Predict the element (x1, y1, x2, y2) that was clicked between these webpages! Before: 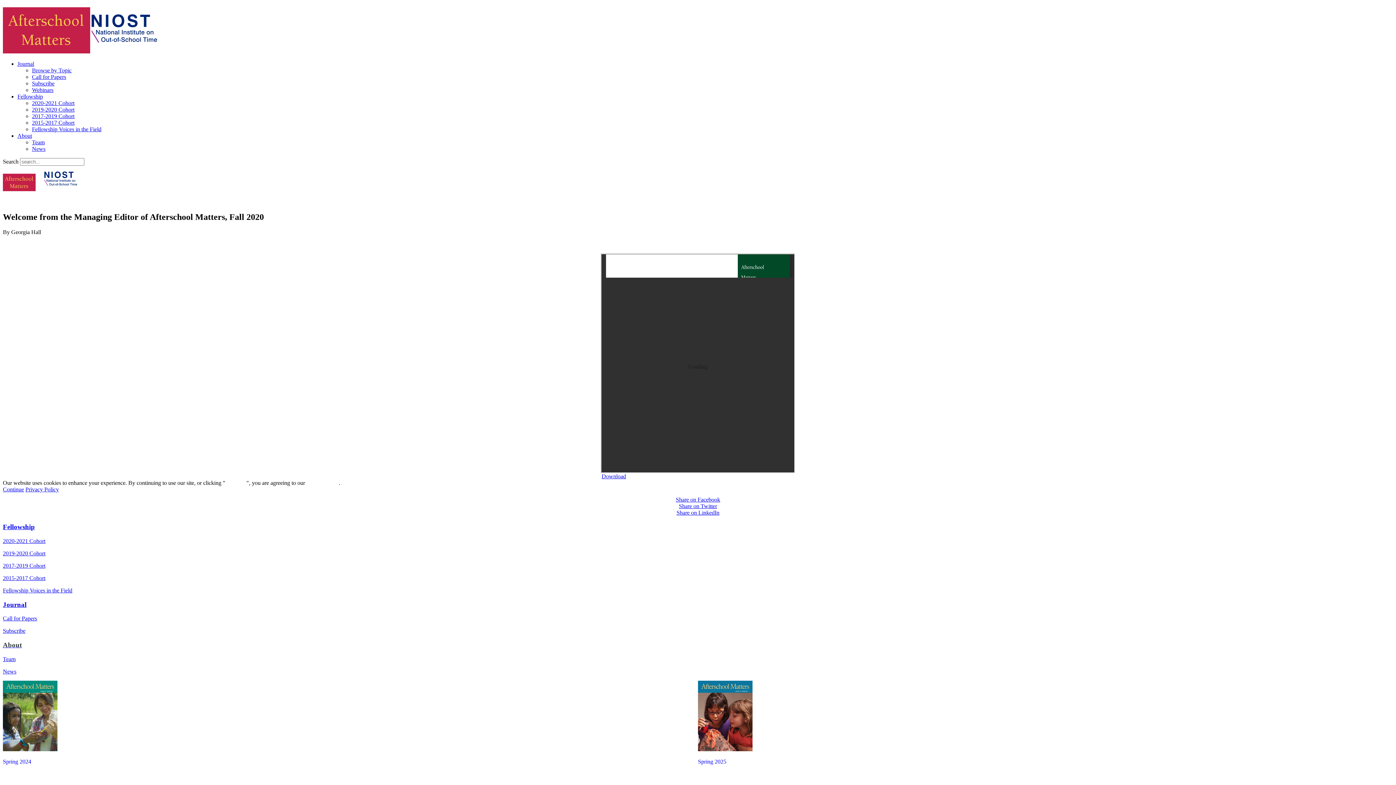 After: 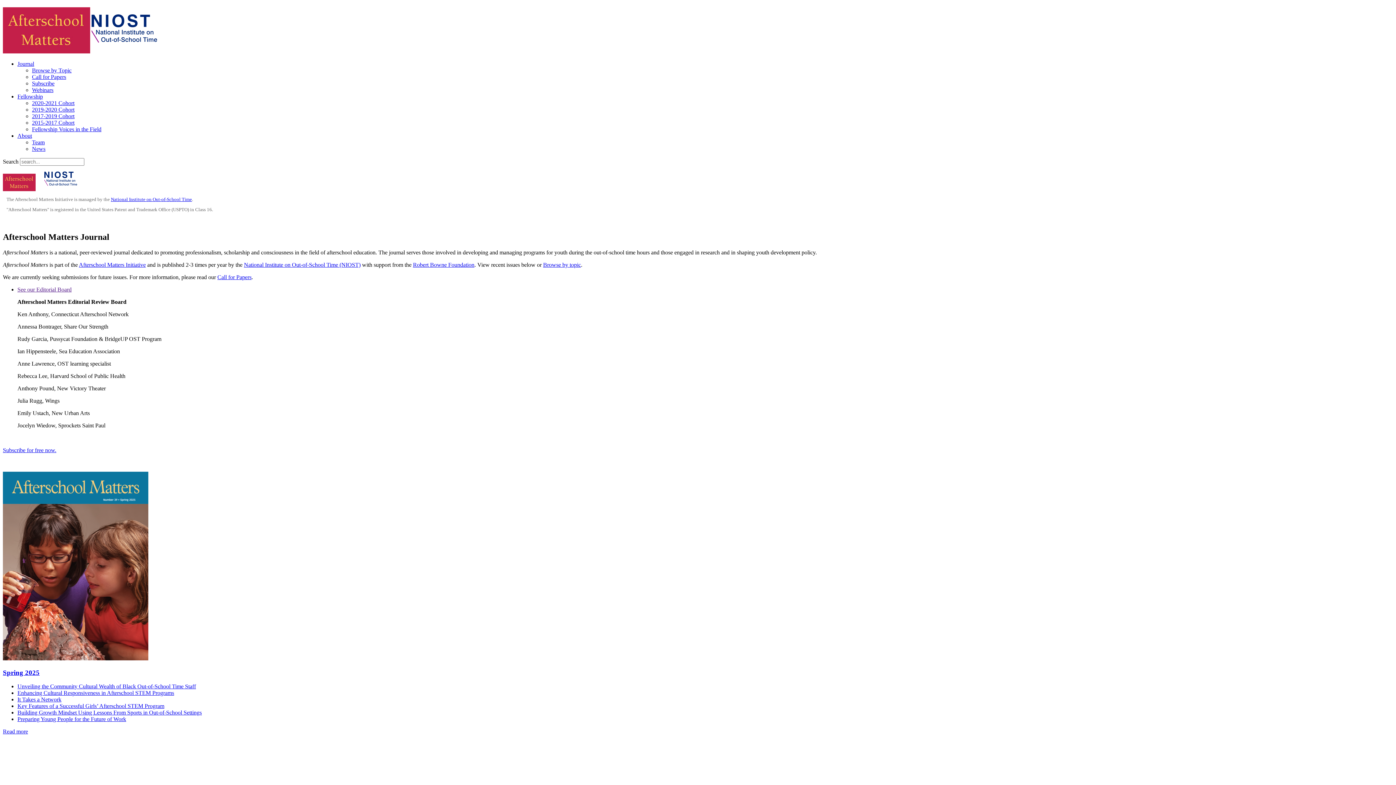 Action: bbox: (2, 600, 1393, 608) label: Journal